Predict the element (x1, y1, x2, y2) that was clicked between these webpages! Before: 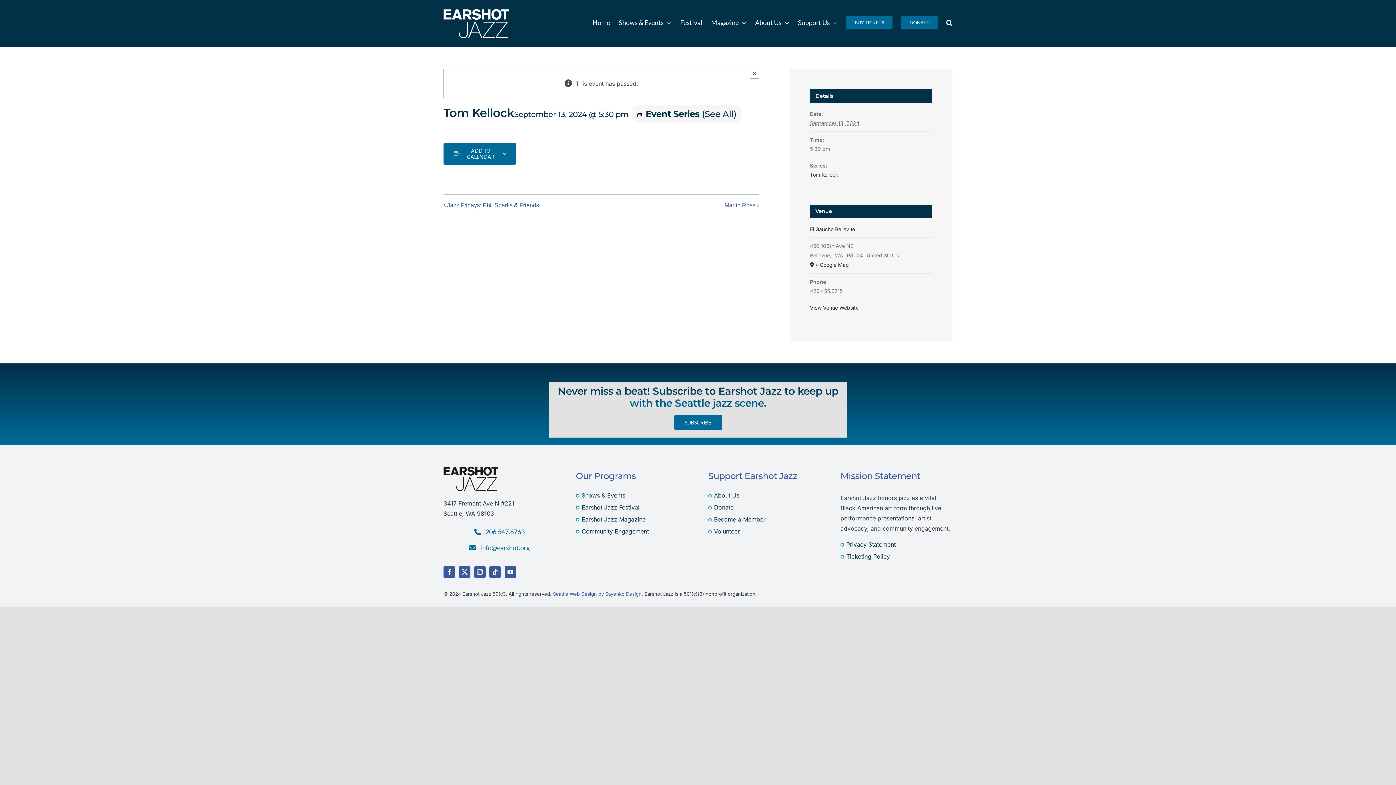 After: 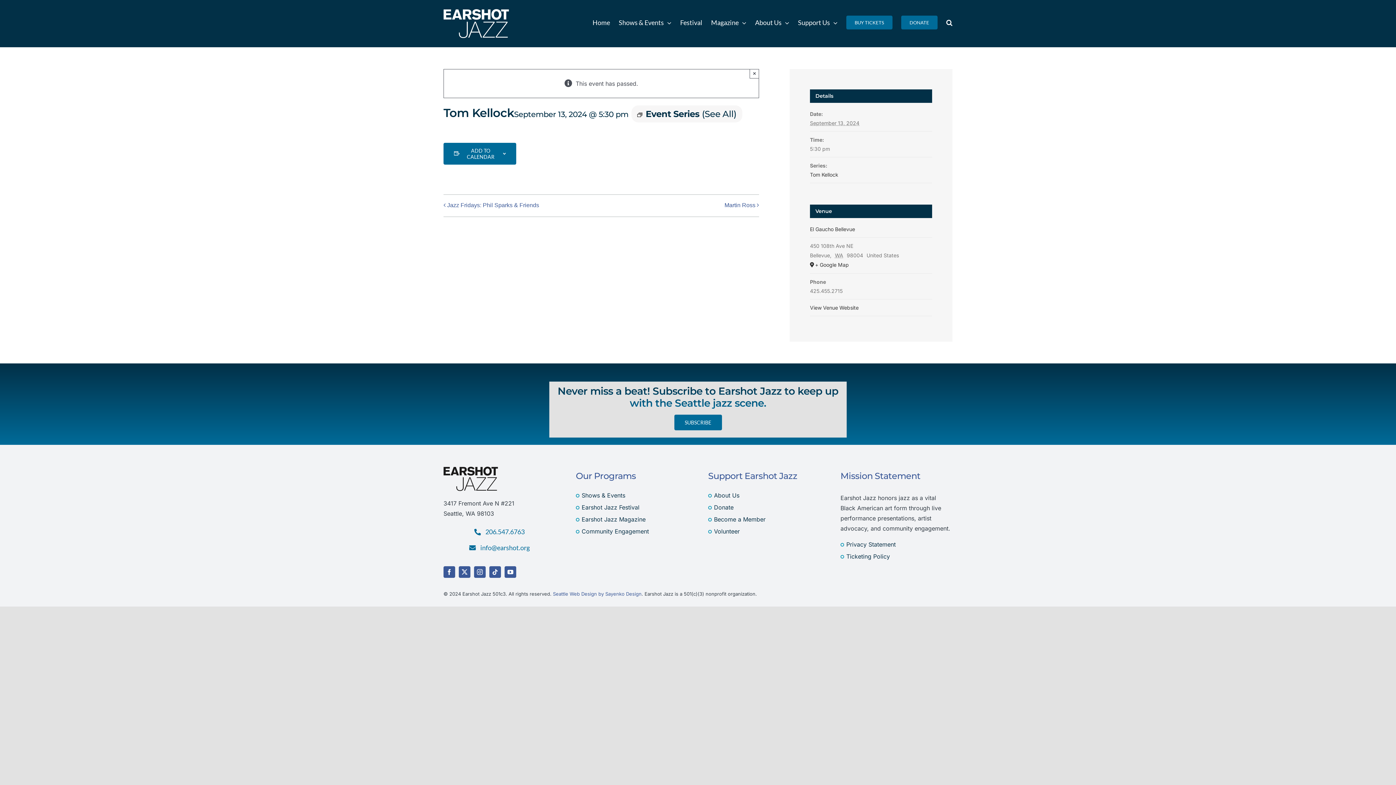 Action: label: SUBSCRIBE bbox: (674, 414, 722, 430)